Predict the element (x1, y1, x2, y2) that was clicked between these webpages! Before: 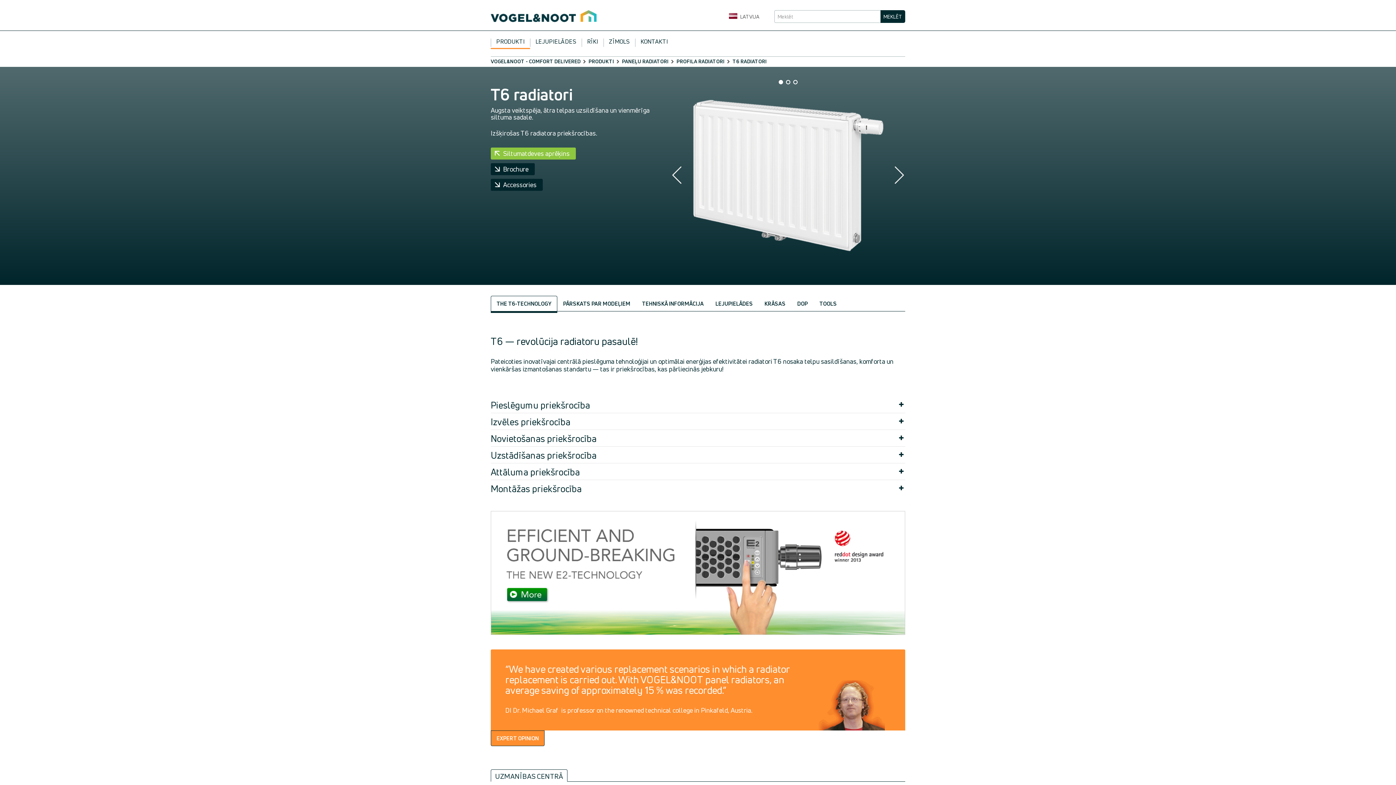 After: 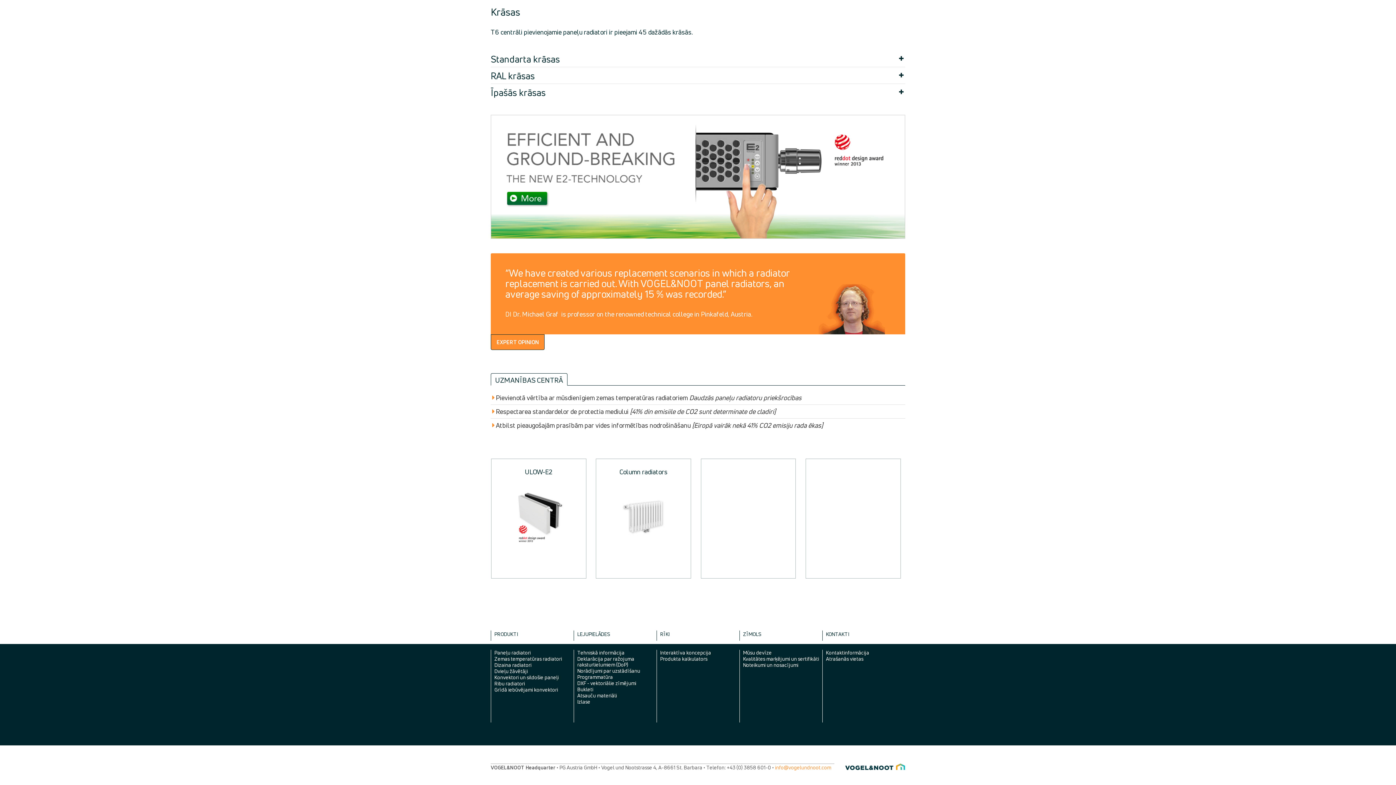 Action: bbox: (758, 296, 791, 311) label: KRĀSAS